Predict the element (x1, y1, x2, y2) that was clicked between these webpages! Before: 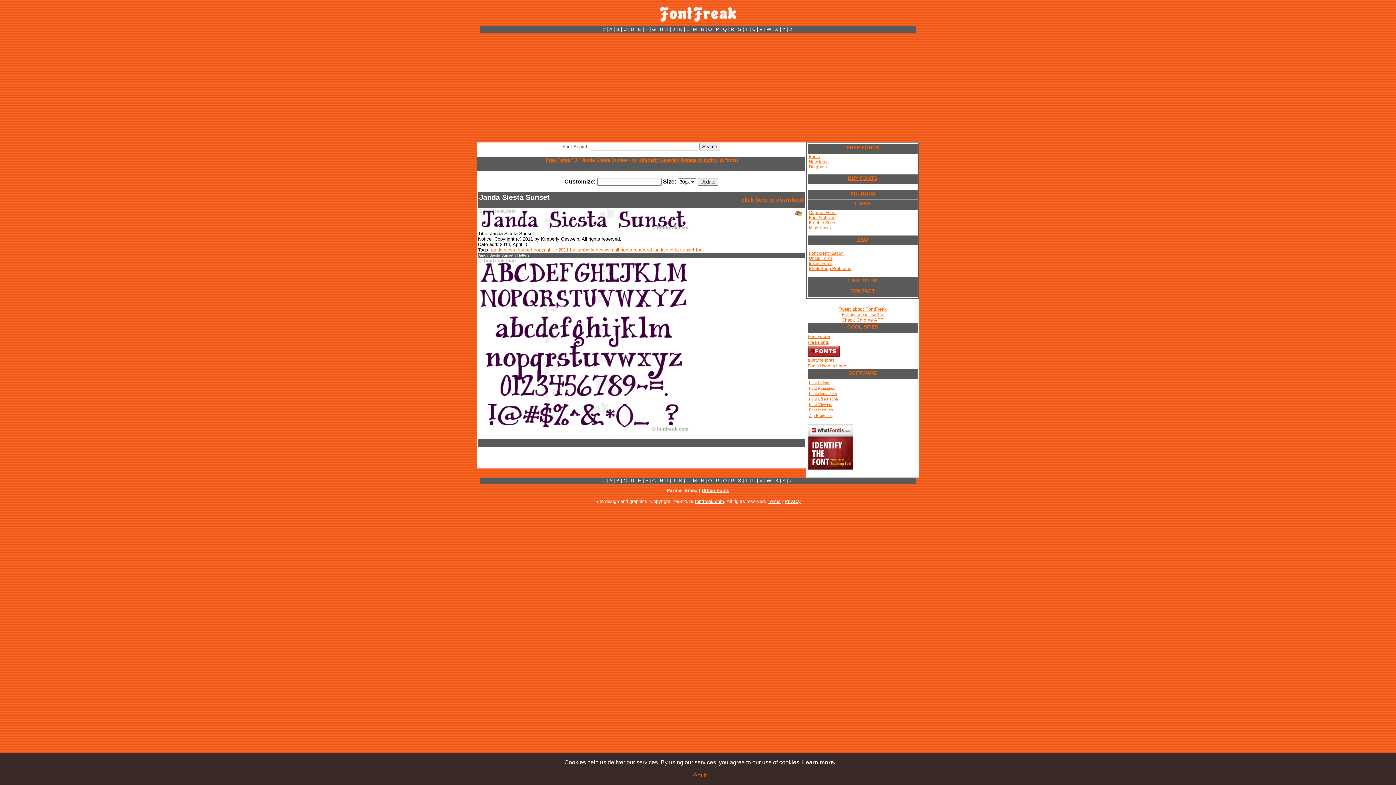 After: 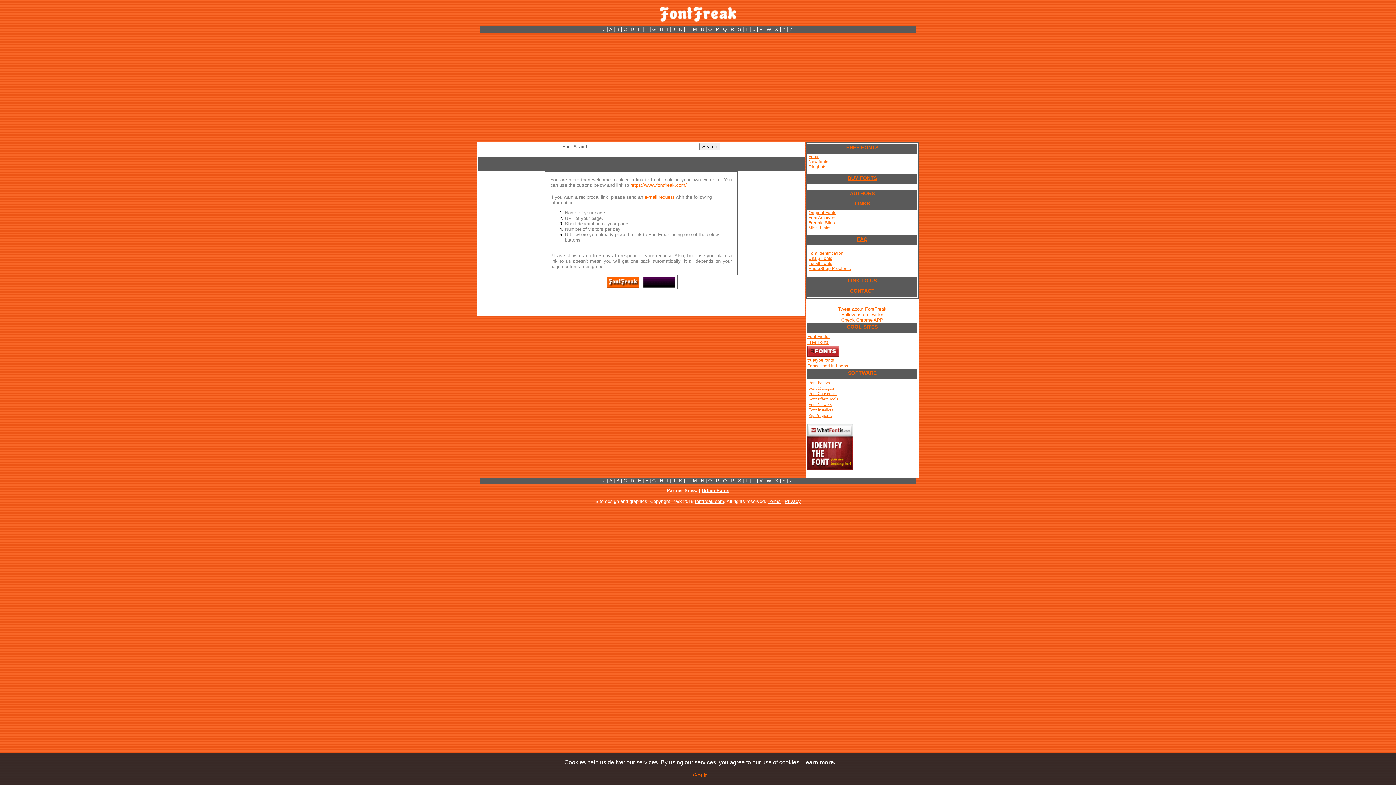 Action: label: LINK TO US bbox: (808, 277, 917, 287)